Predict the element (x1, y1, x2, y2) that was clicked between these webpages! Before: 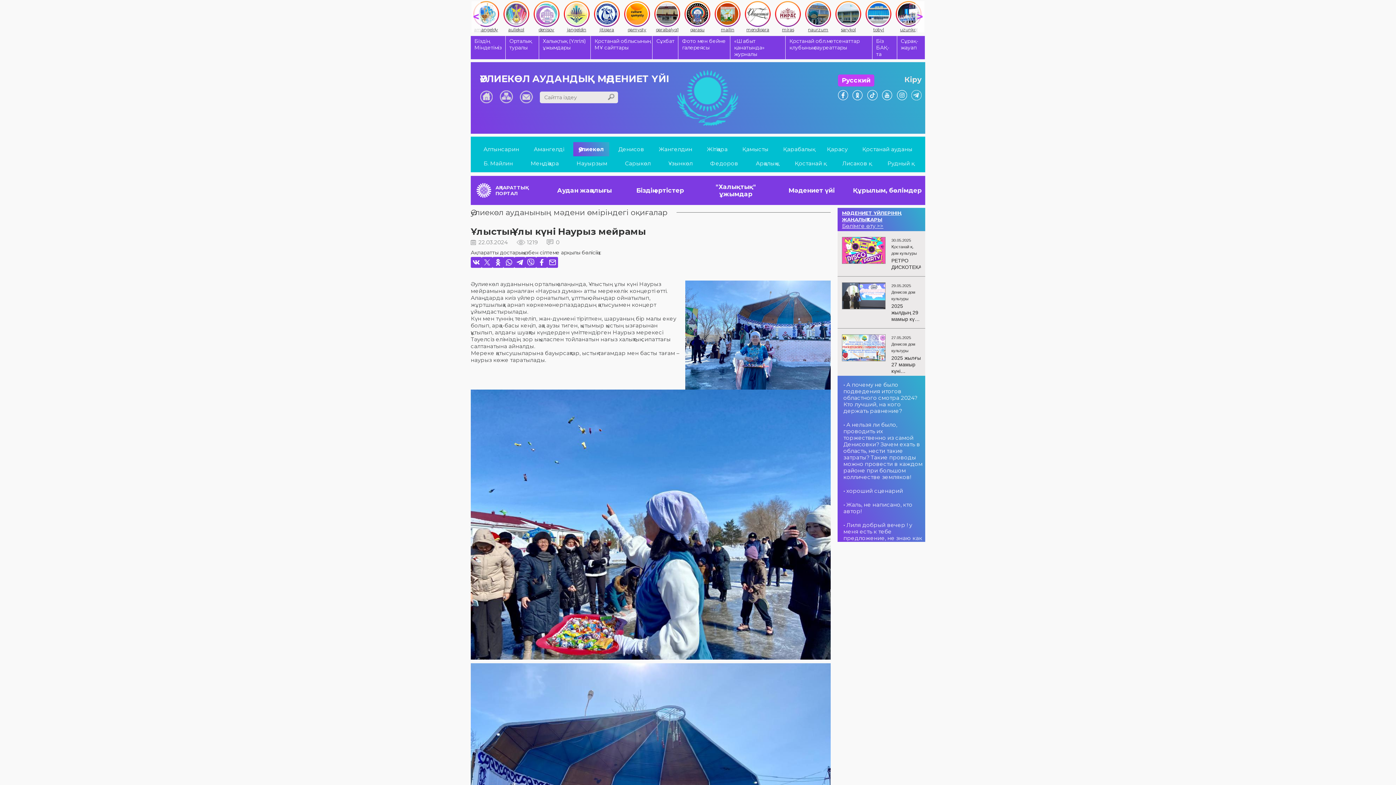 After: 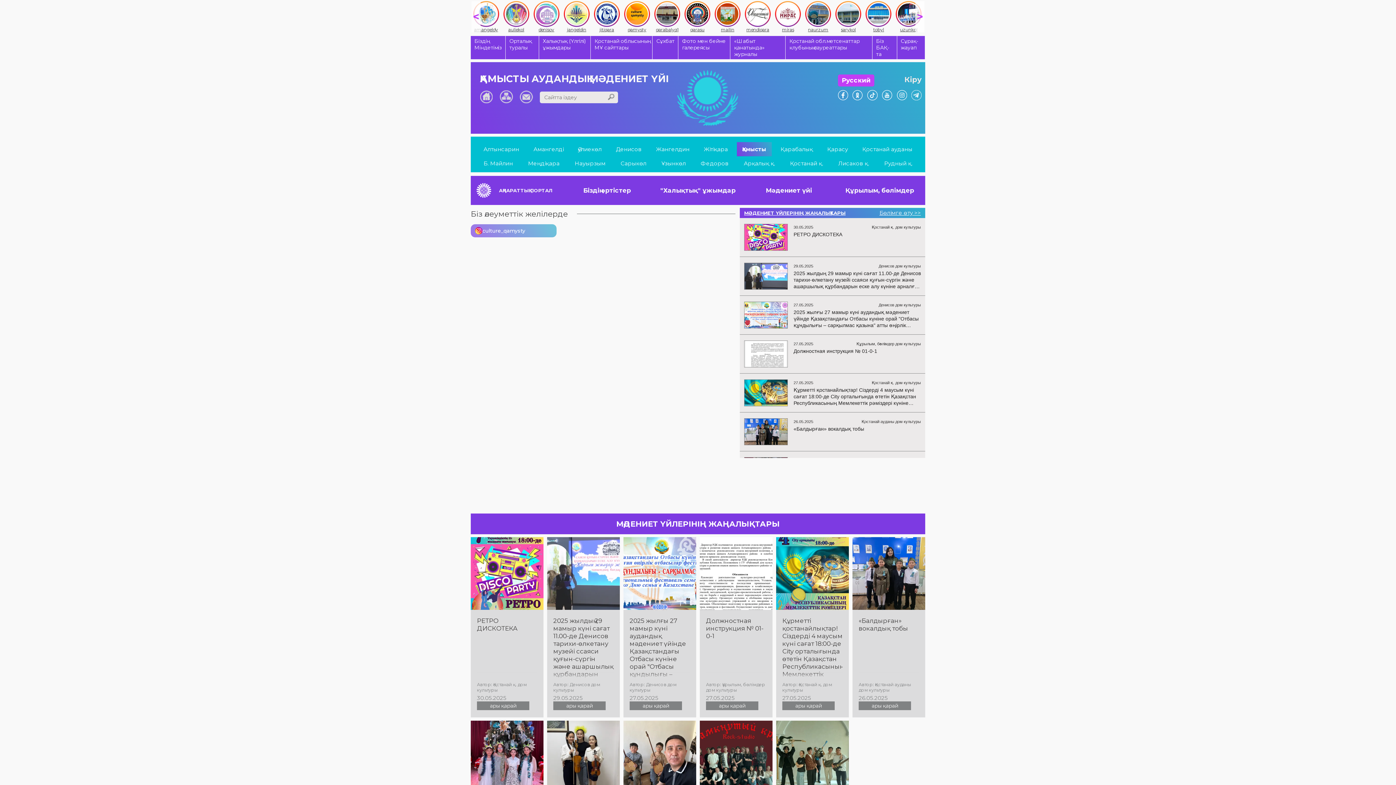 Action: bbox: (737, 142, 774, 156) label: Қамысты